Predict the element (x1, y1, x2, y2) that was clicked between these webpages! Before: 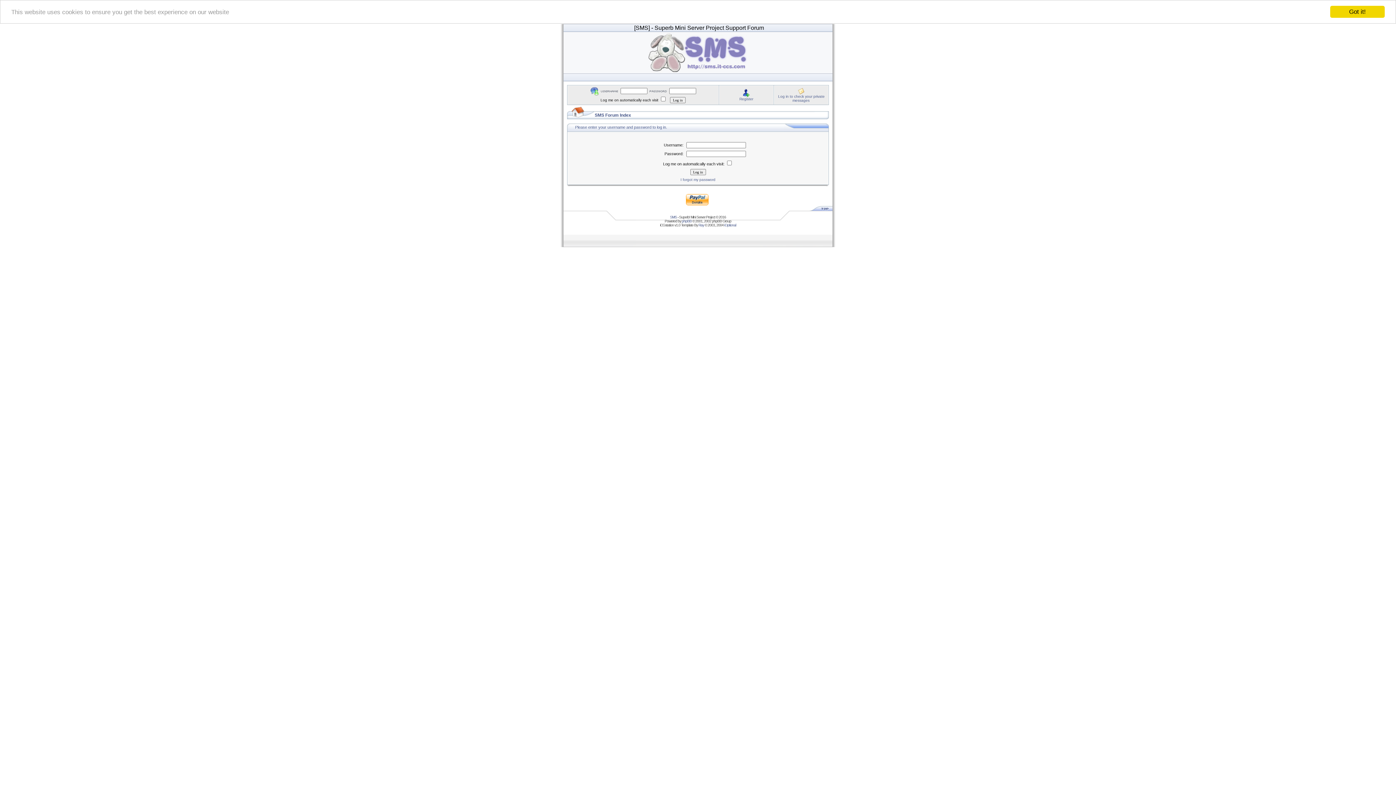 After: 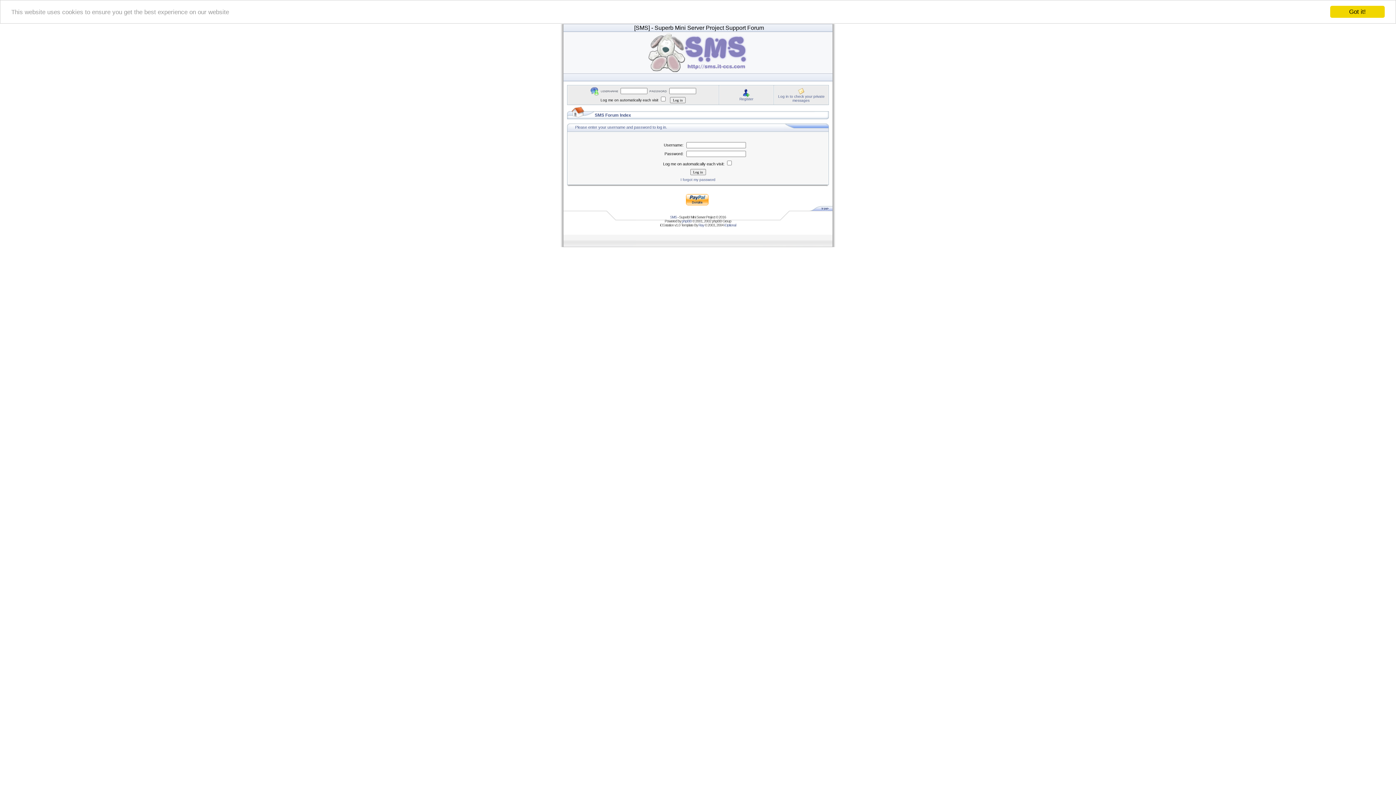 Action: label: Log in to check your private messages bbox: (778, 94, 824, 102)